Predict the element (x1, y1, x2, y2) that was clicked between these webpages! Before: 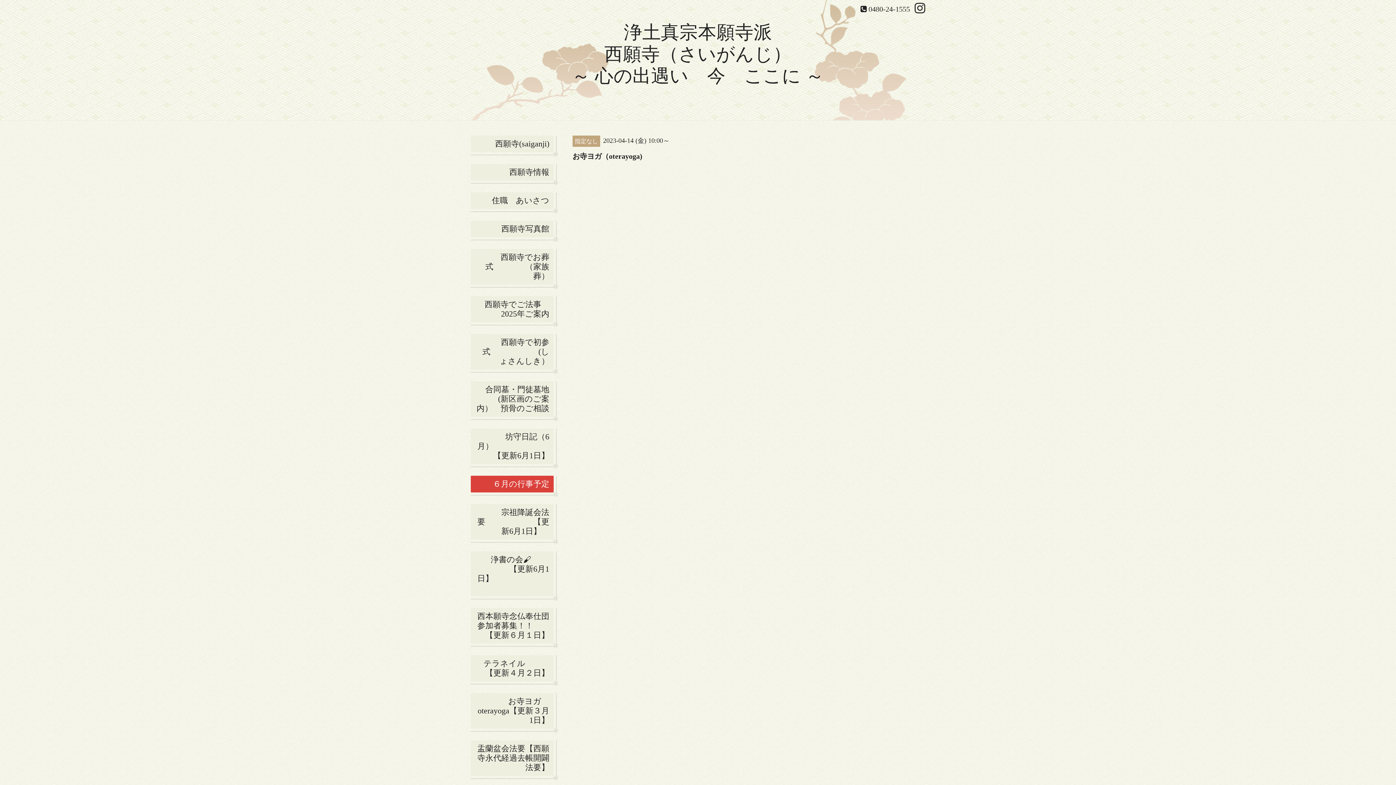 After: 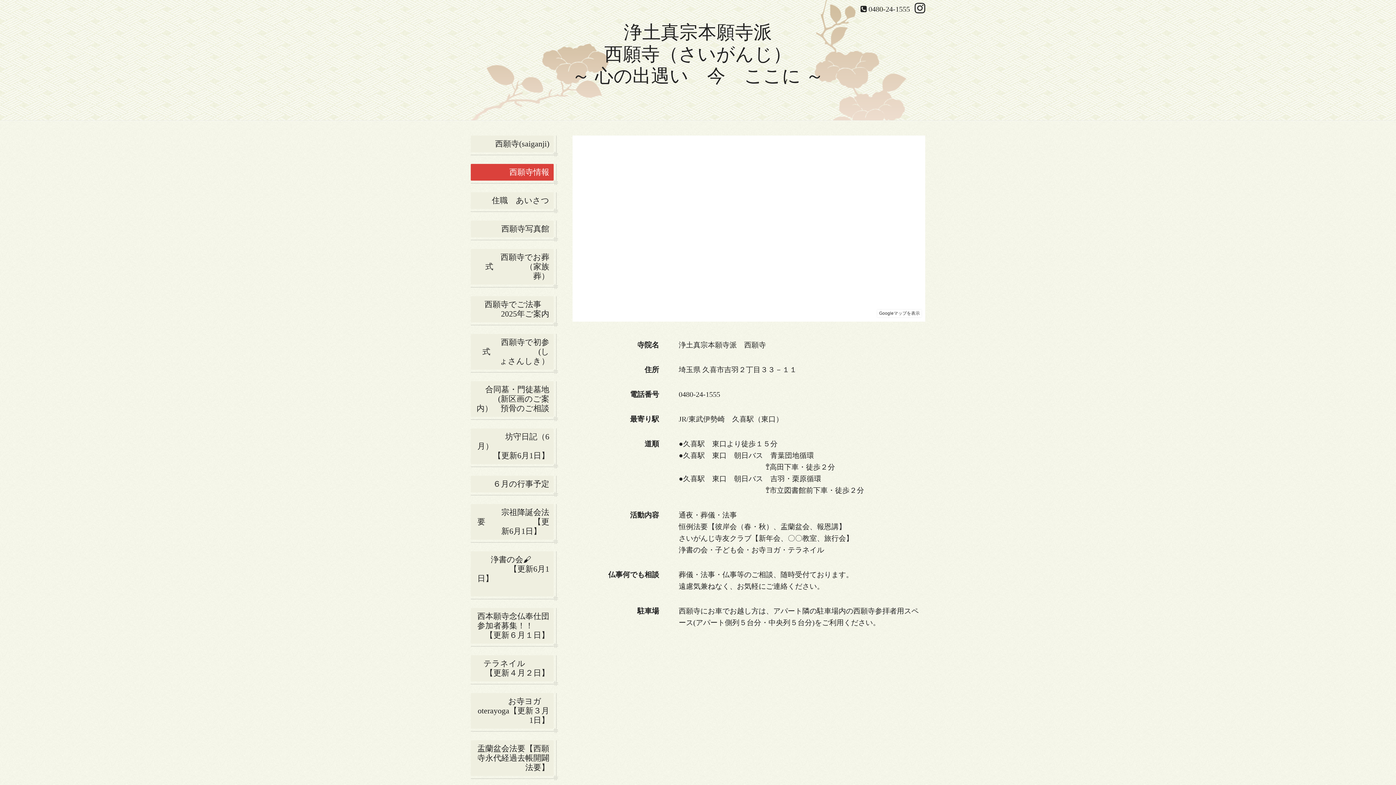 Action: bbox: (470, 164, 553, 180) label: 西願寺情報